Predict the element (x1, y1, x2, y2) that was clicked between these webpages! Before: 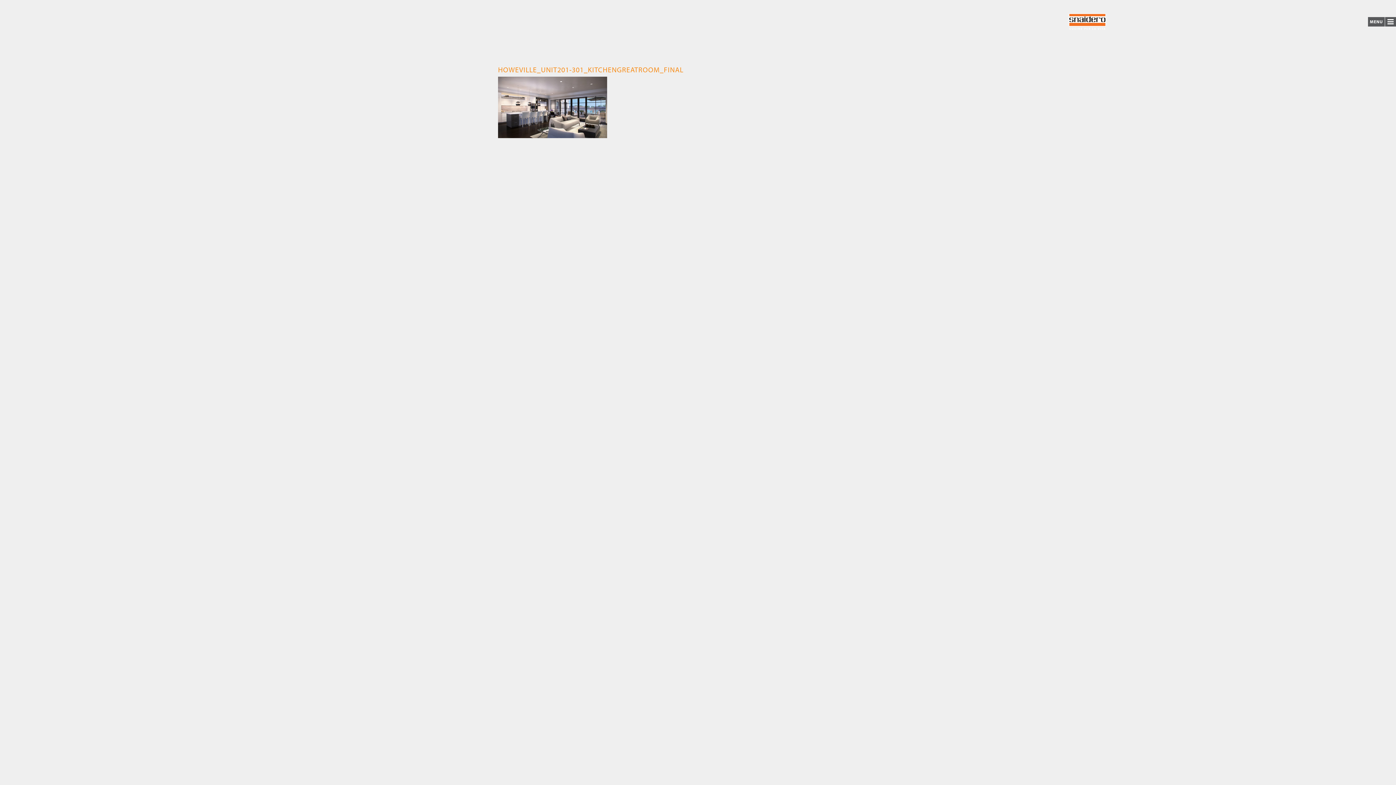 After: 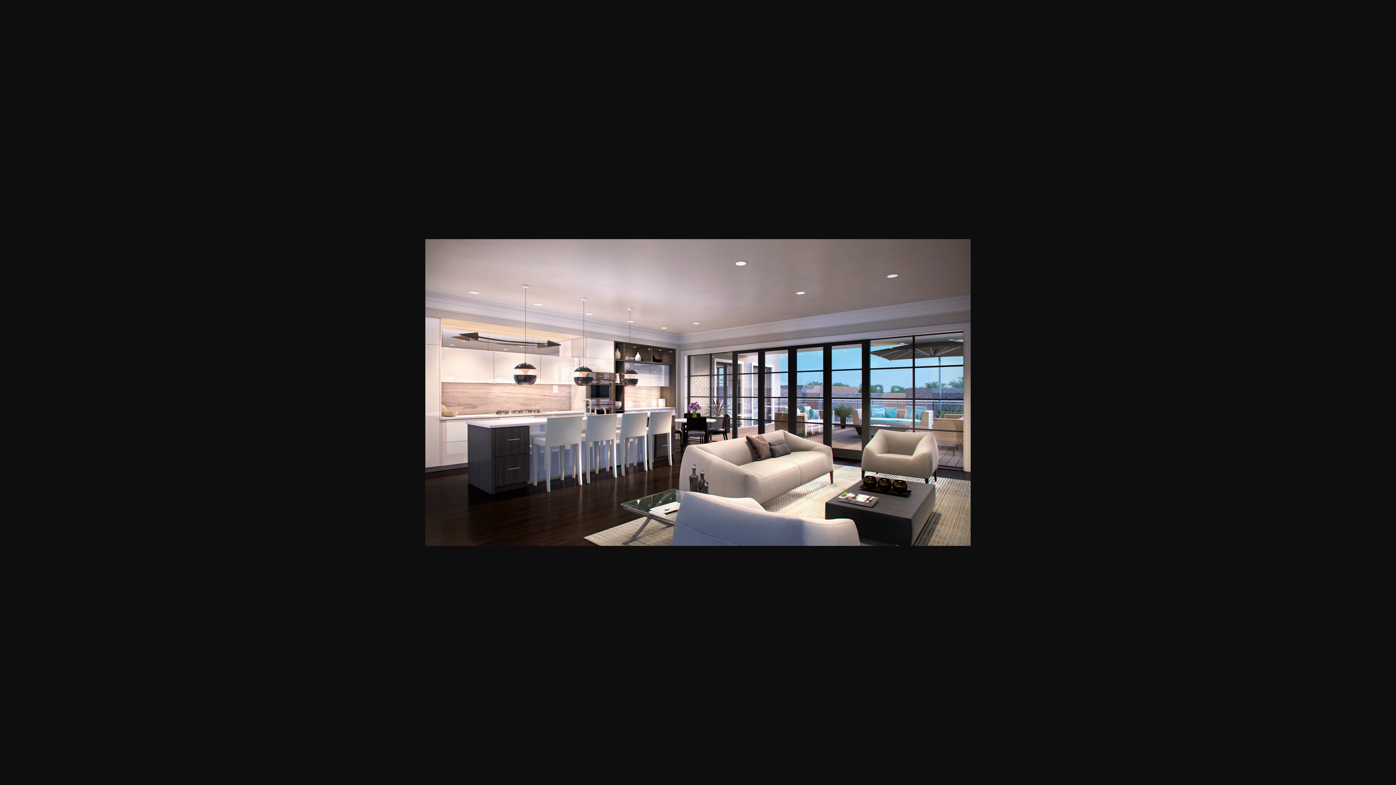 Action: bbox: (498, 76, 607, 139)